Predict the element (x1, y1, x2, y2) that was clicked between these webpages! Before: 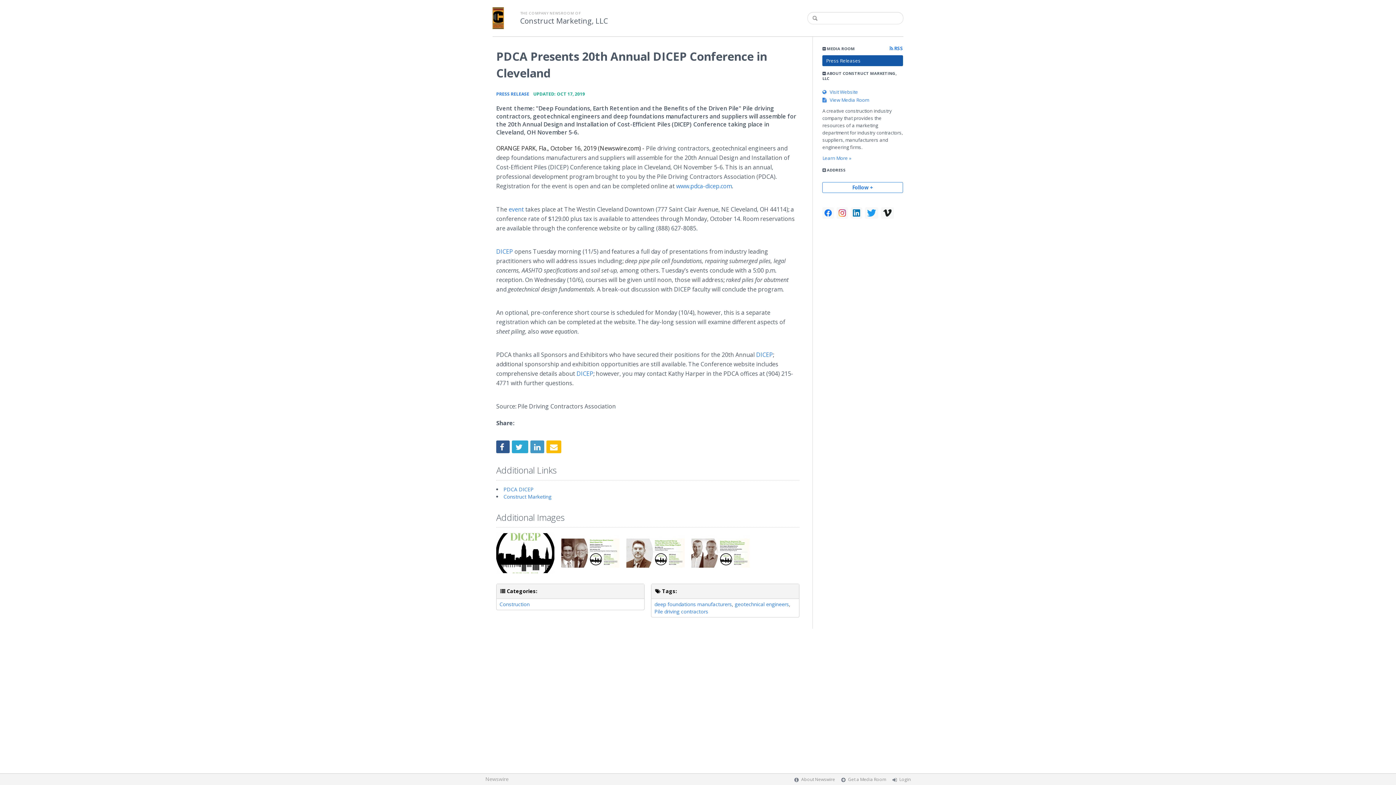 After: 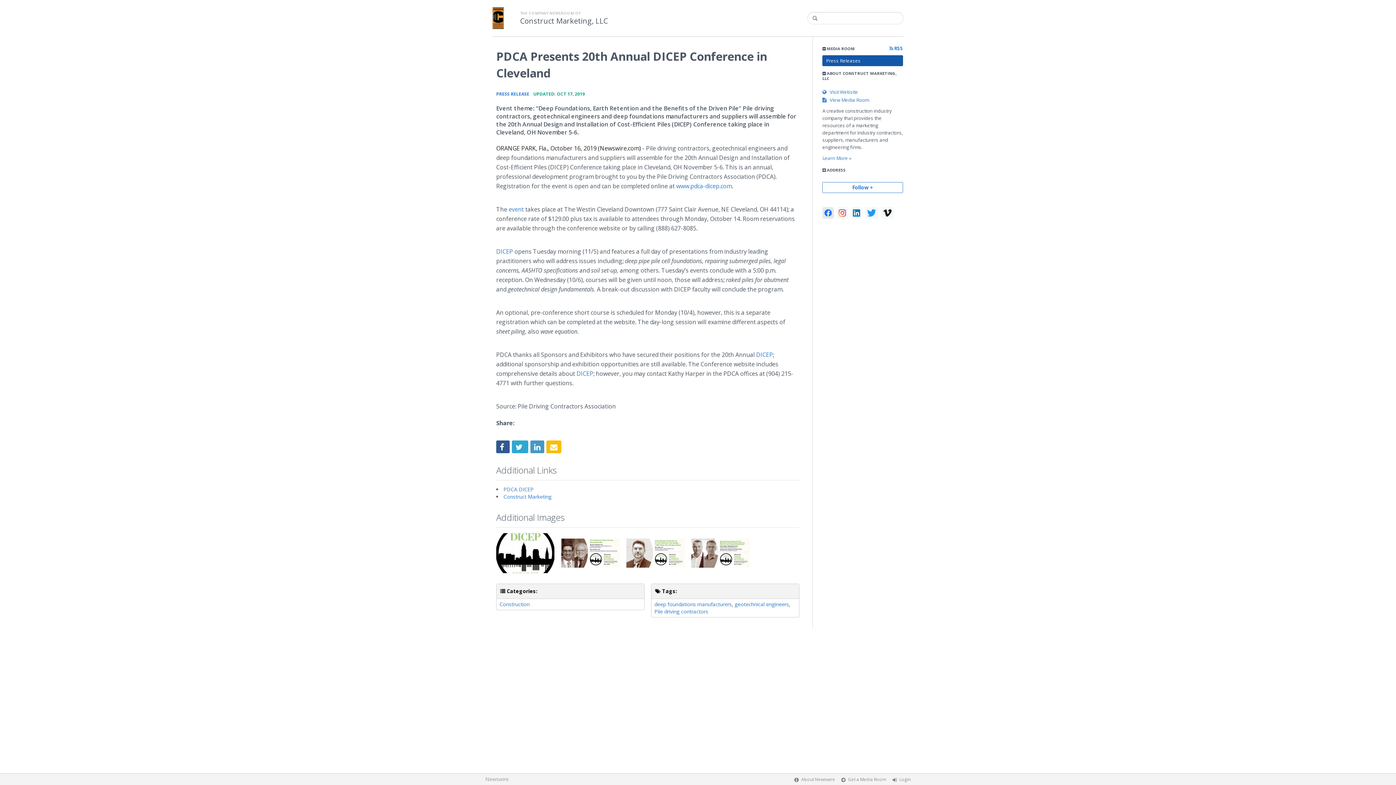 Action: bbox: (822, 207, 834, 218)